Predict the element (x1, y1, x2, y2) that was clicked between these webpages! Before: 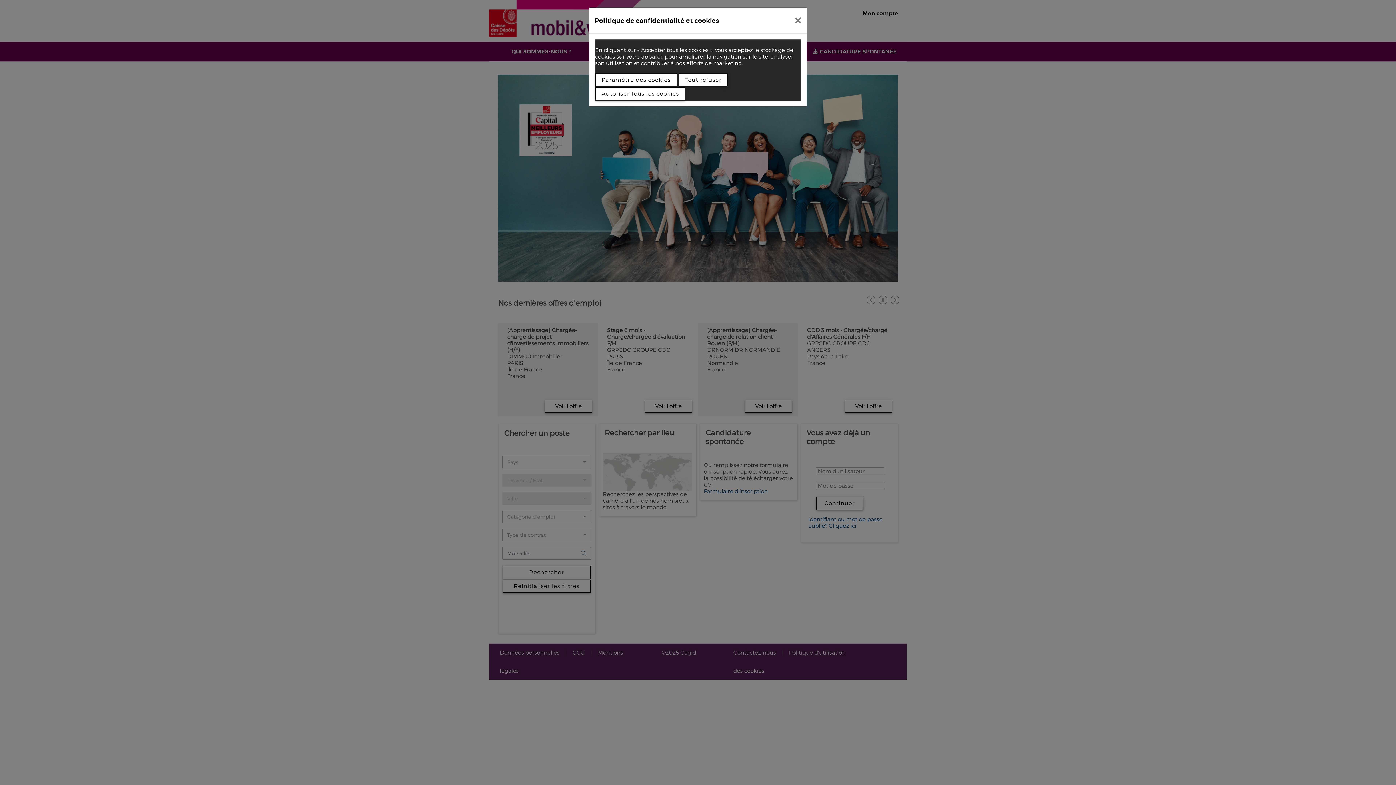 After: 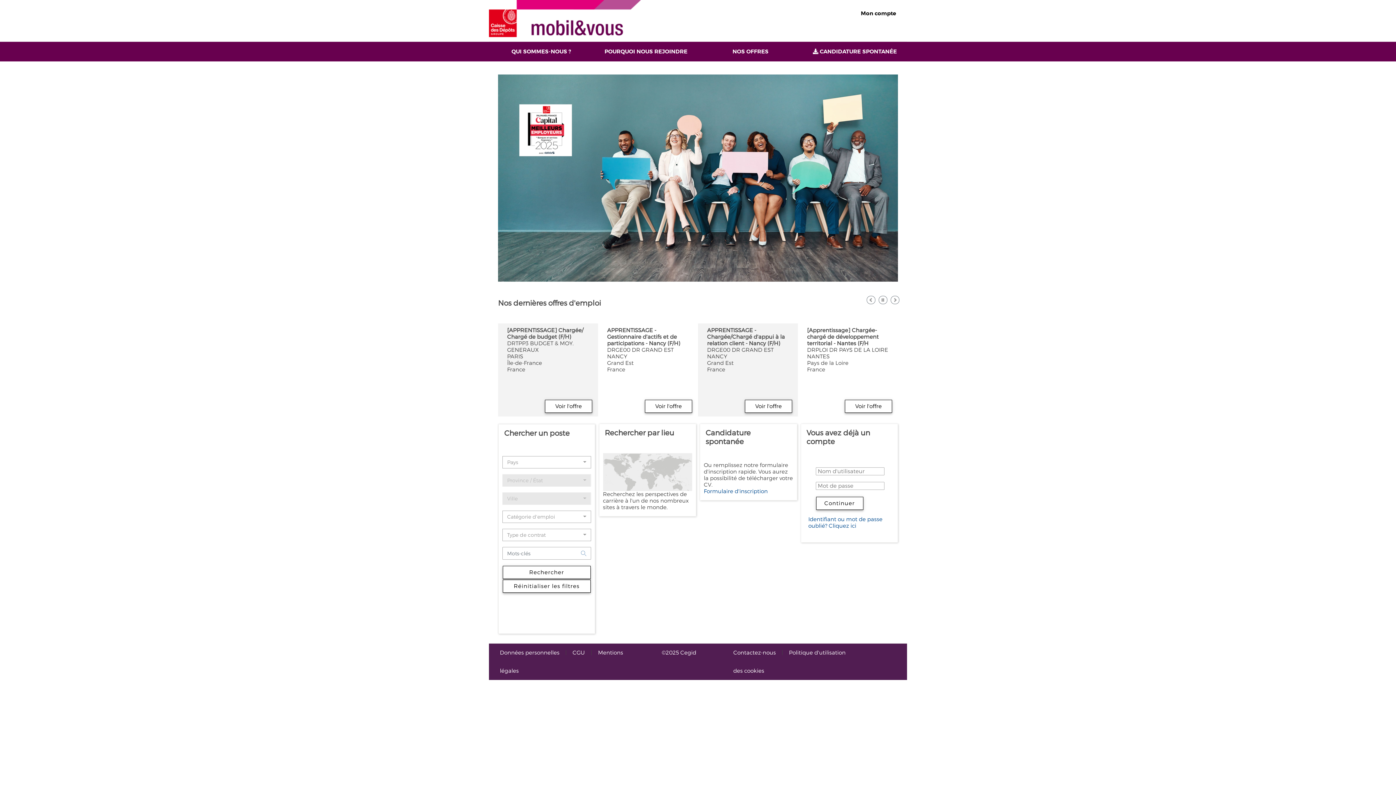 Action: bbox: (789, 10, 807, 30)